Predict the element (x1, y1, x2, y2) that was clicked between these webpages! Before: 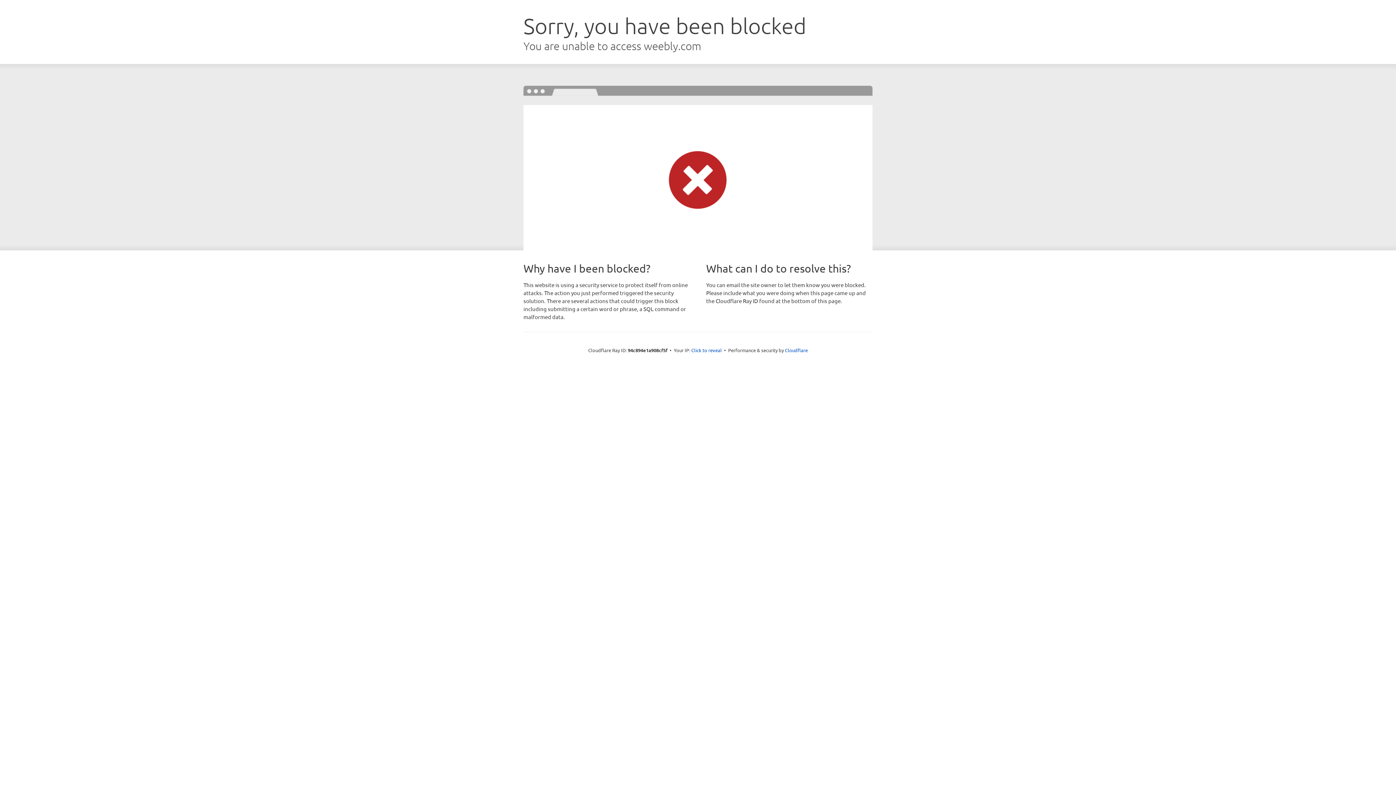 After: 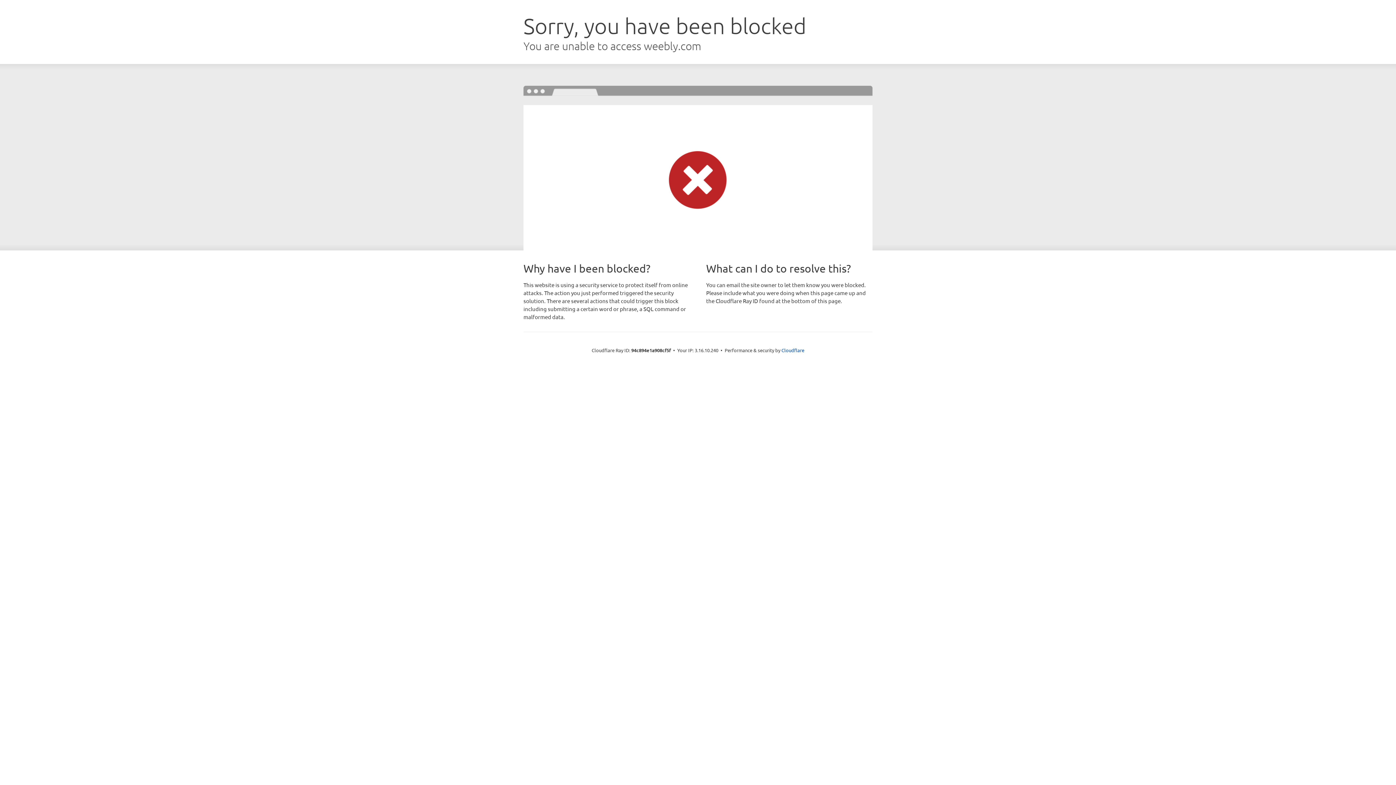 Action: label: Click to reveal bbox: (691, 346, 722, 353)